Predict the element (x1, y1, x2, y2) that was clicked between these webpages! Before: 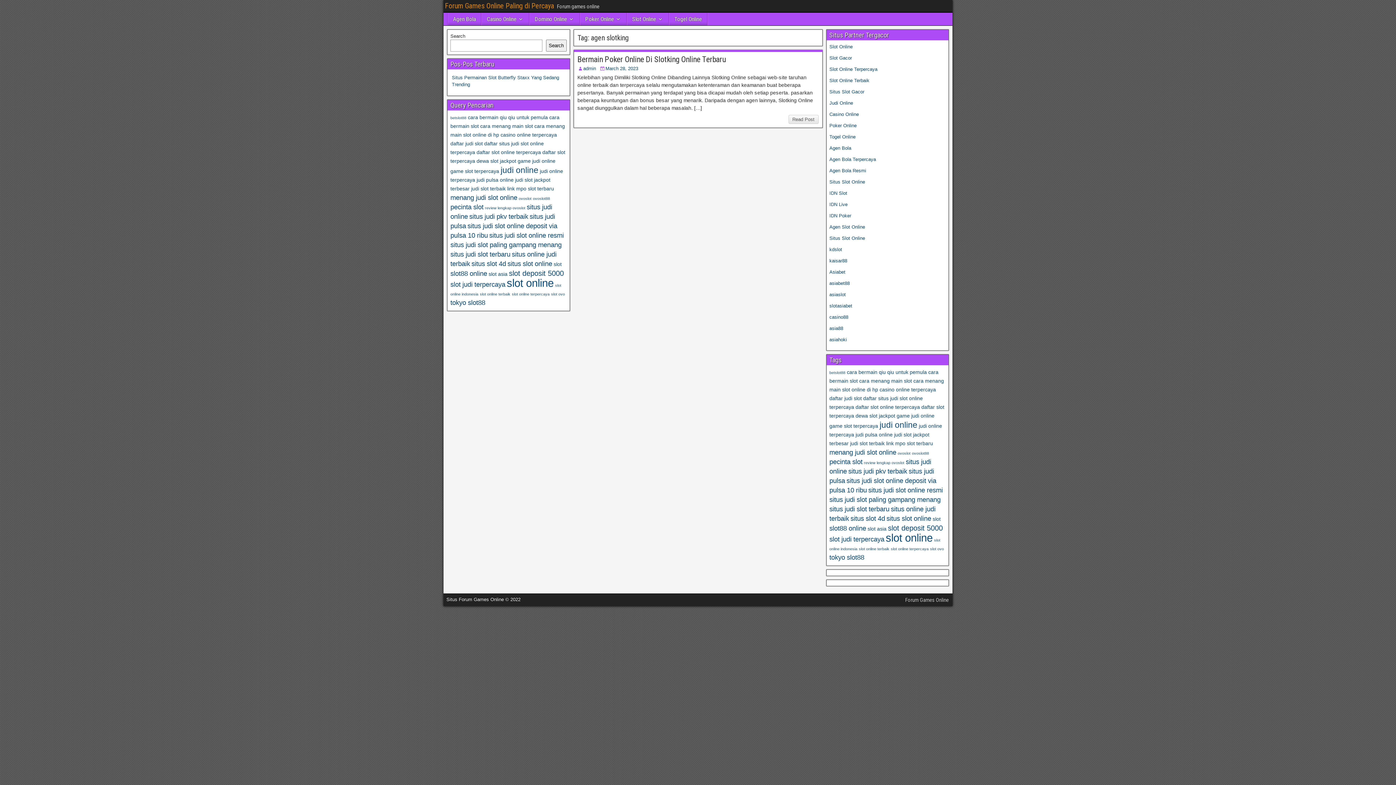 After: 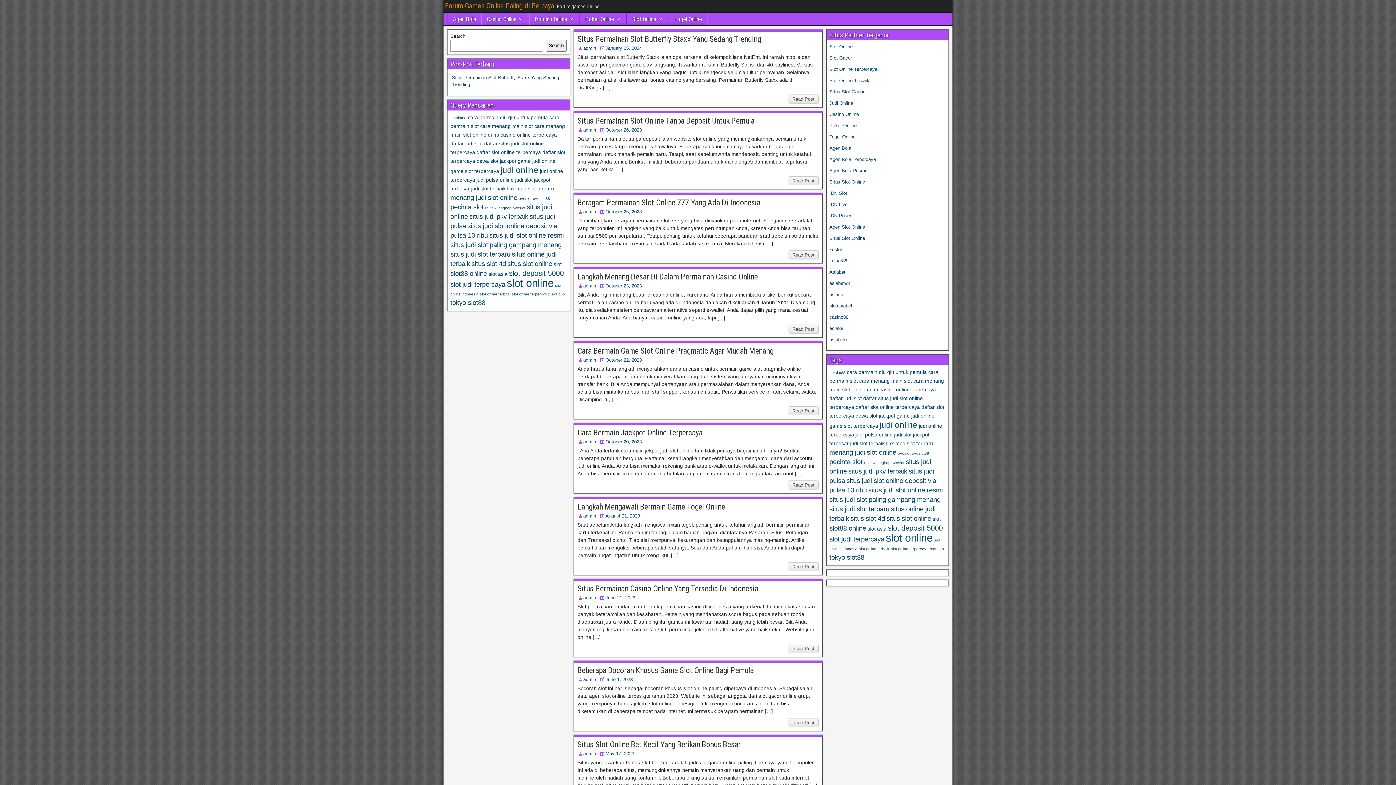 Action: bbox: (829, 111, 859, 117) label: Casino Online